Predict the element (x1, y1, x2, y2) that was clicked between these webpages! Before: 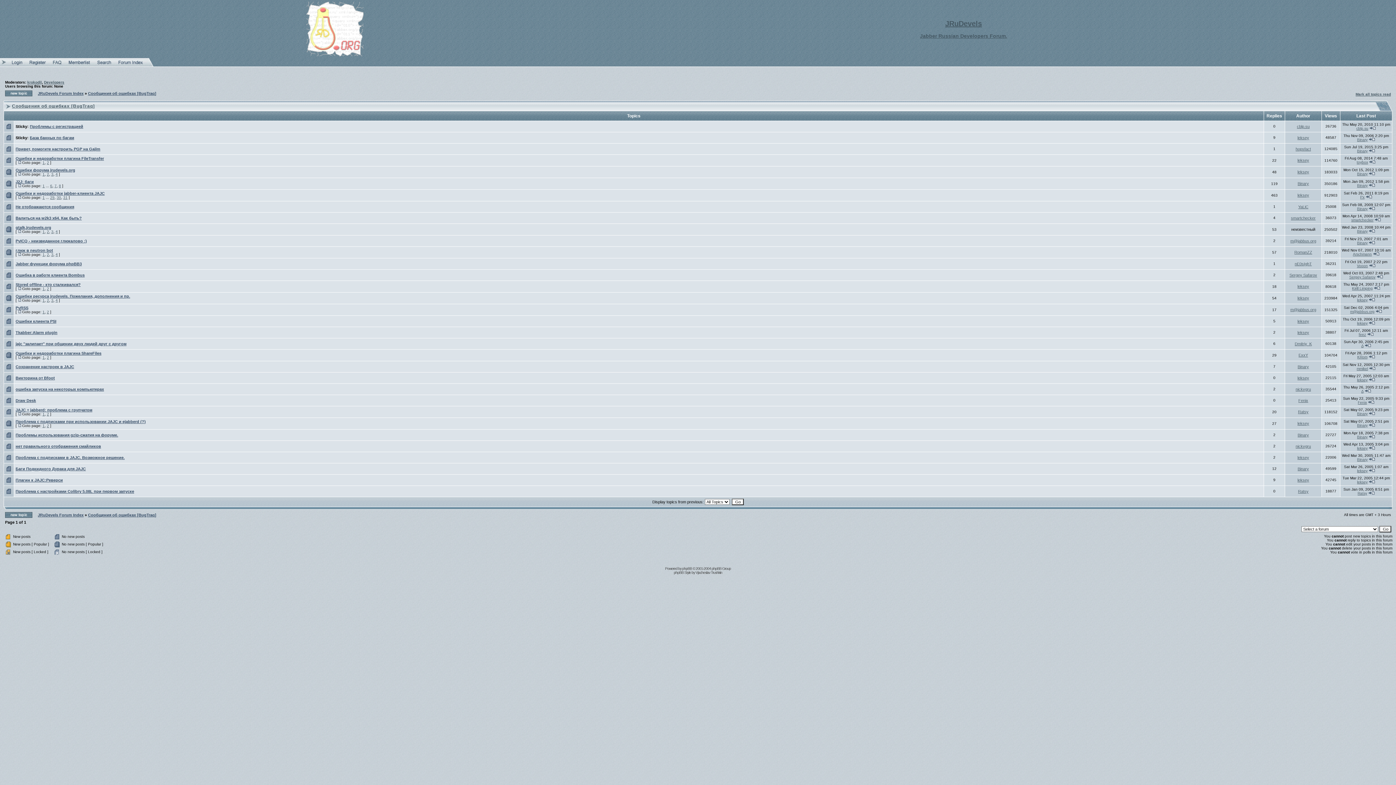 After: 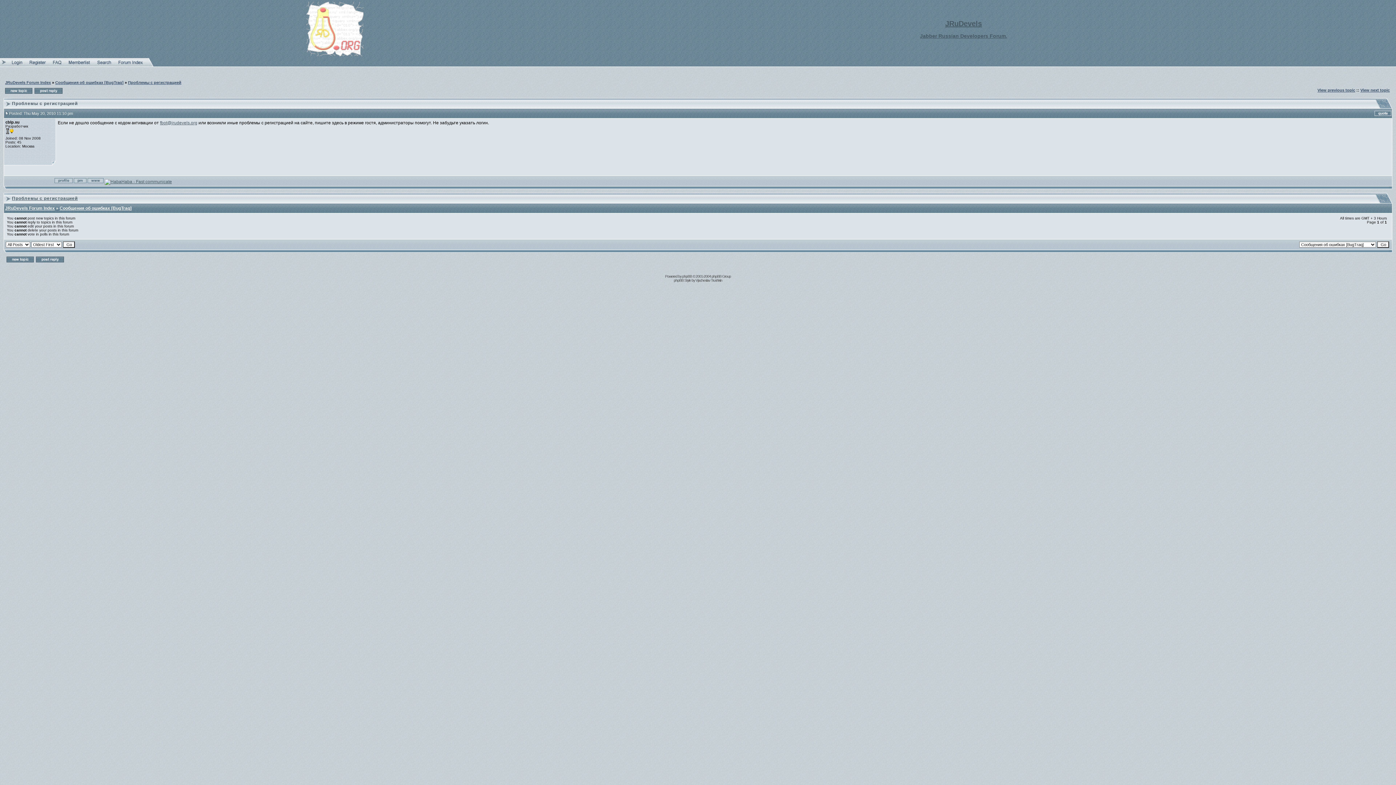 Action: bbox: (29, 124, 83, 128) label: Проблемы с регистрацией